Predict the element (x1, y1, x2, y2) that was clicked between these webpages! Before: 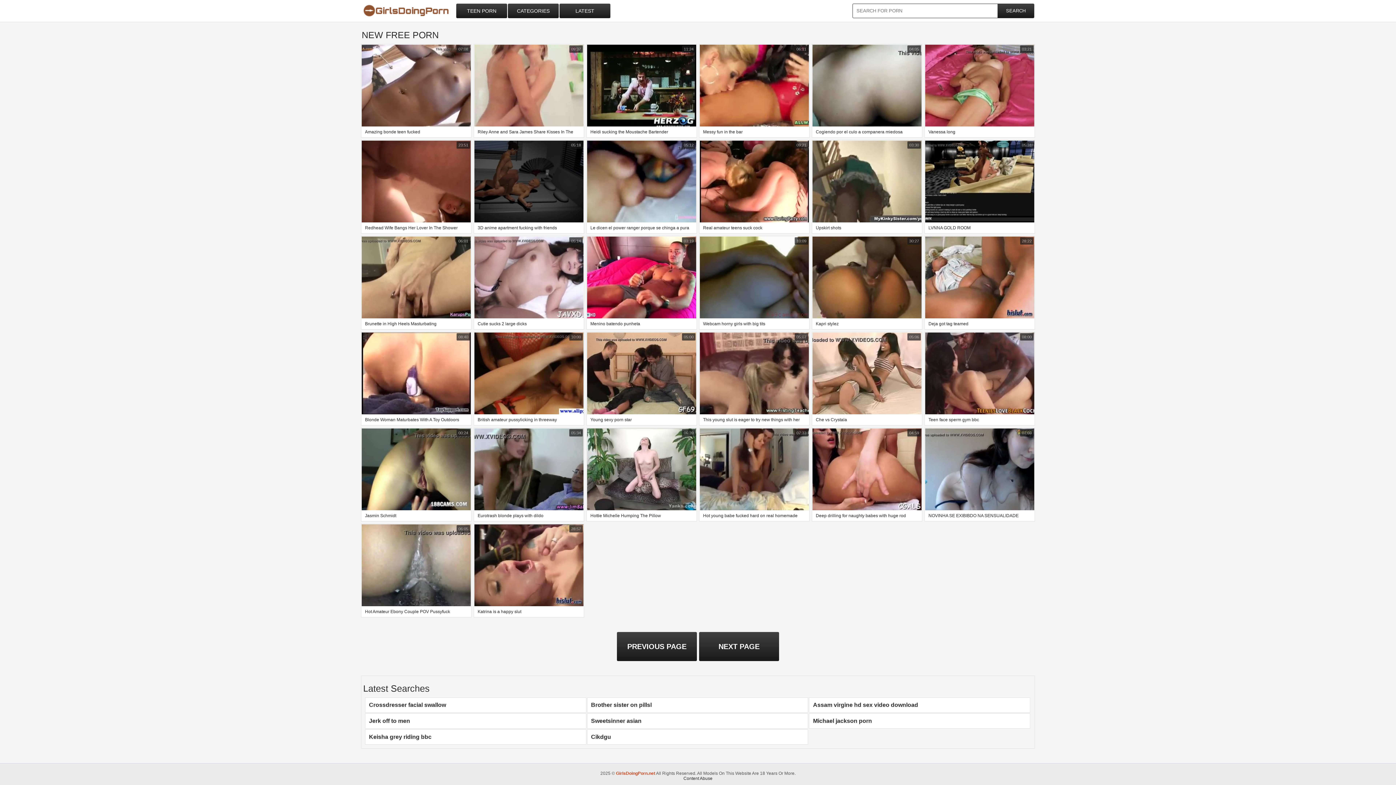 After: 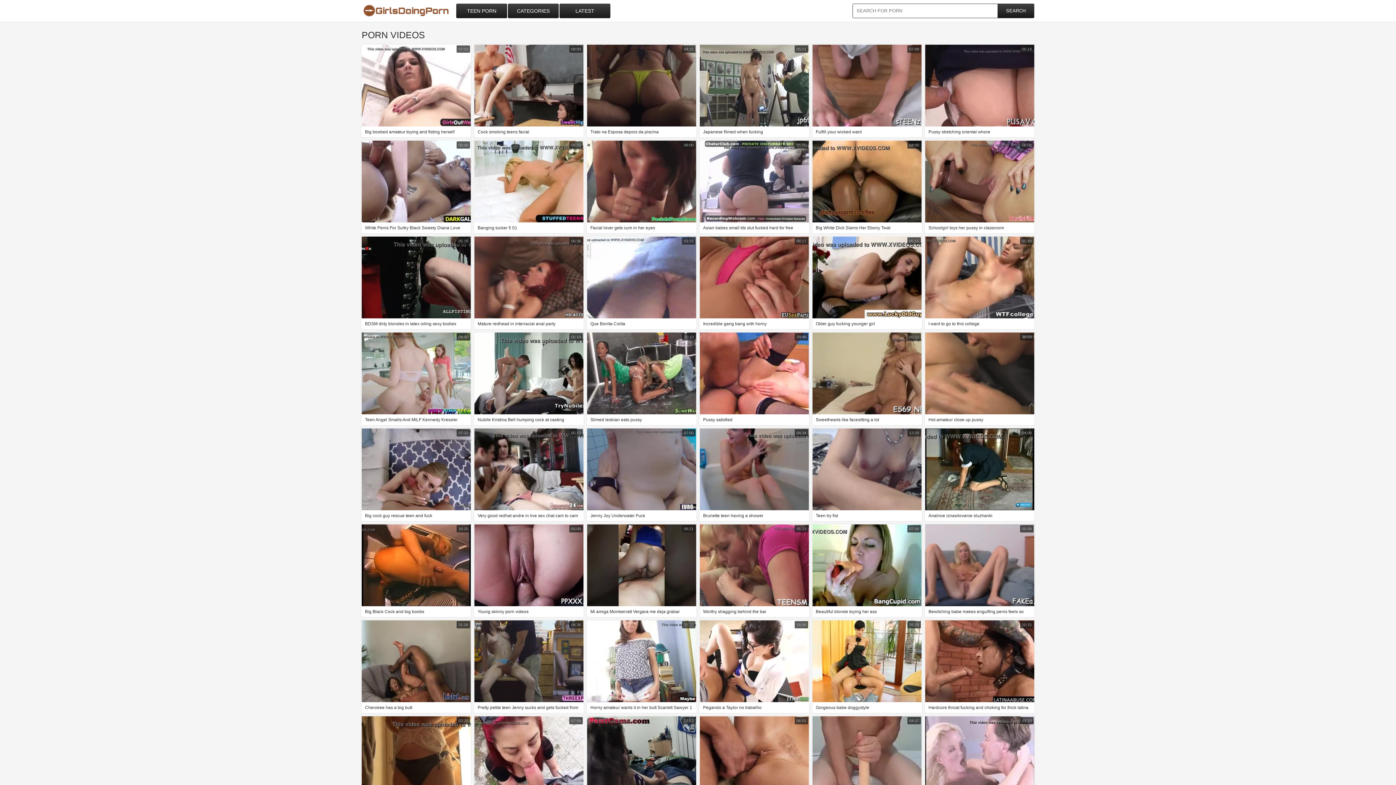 Action: label: SEARCH bbox: (997, 4, 1034, 17)